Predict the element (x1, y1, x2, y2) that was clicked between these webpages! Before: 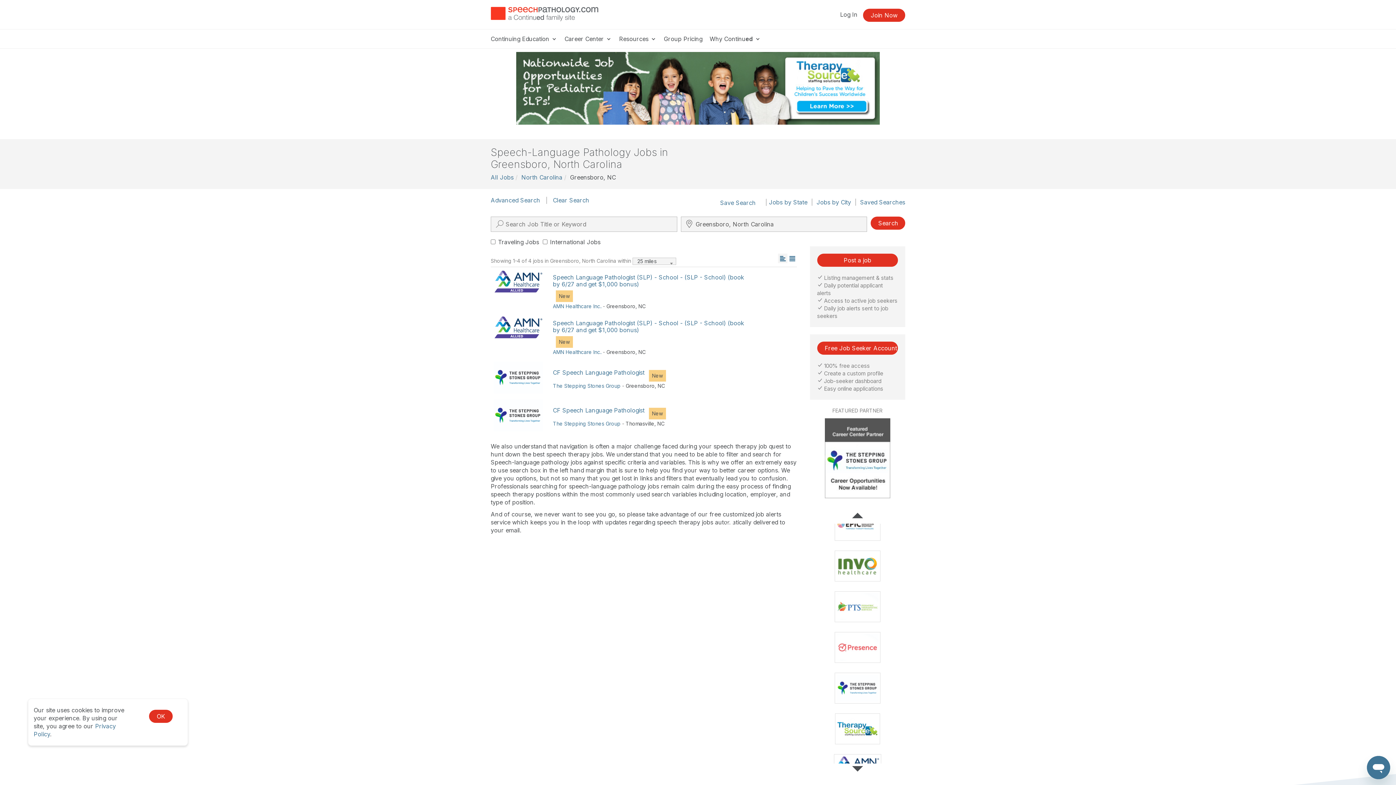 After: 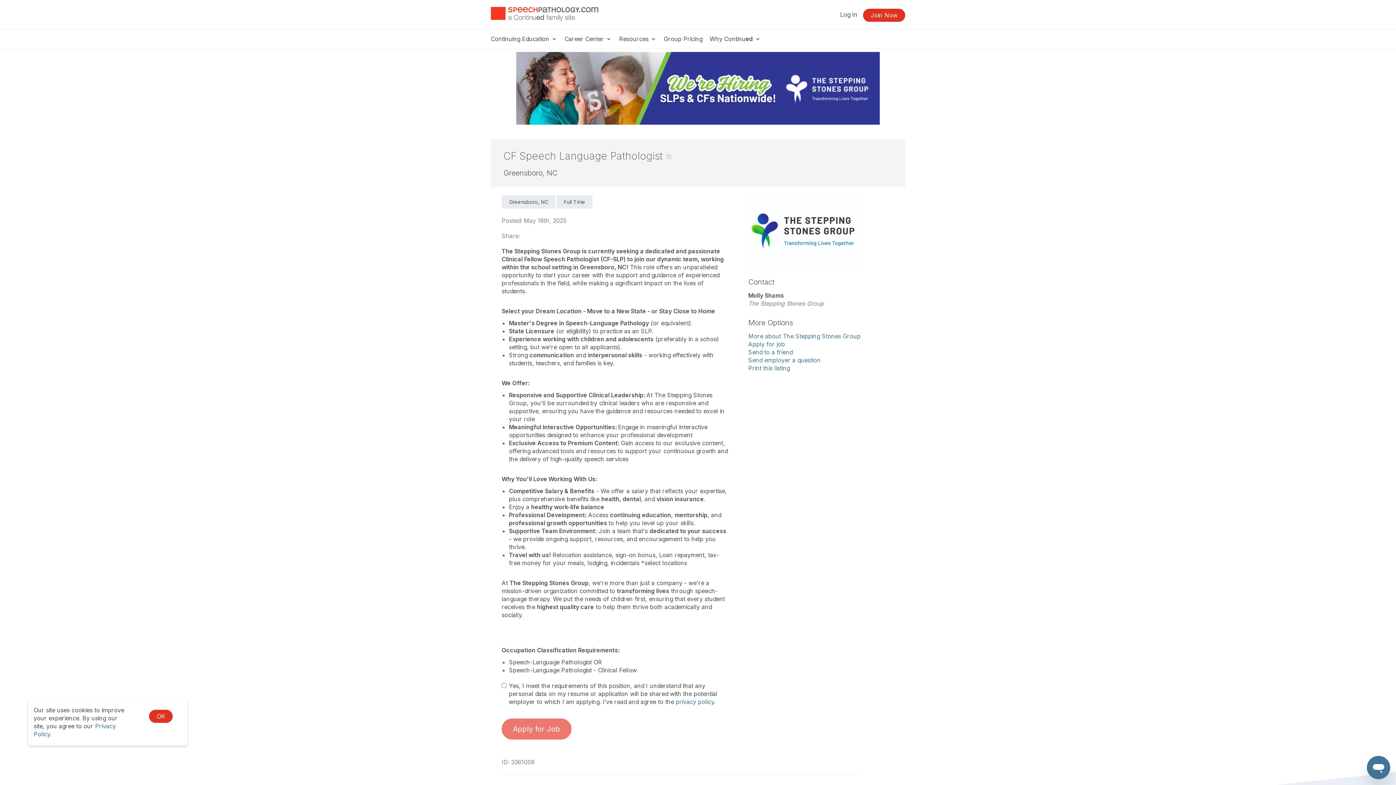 Action: bbox: (493, 374, 542, 380)